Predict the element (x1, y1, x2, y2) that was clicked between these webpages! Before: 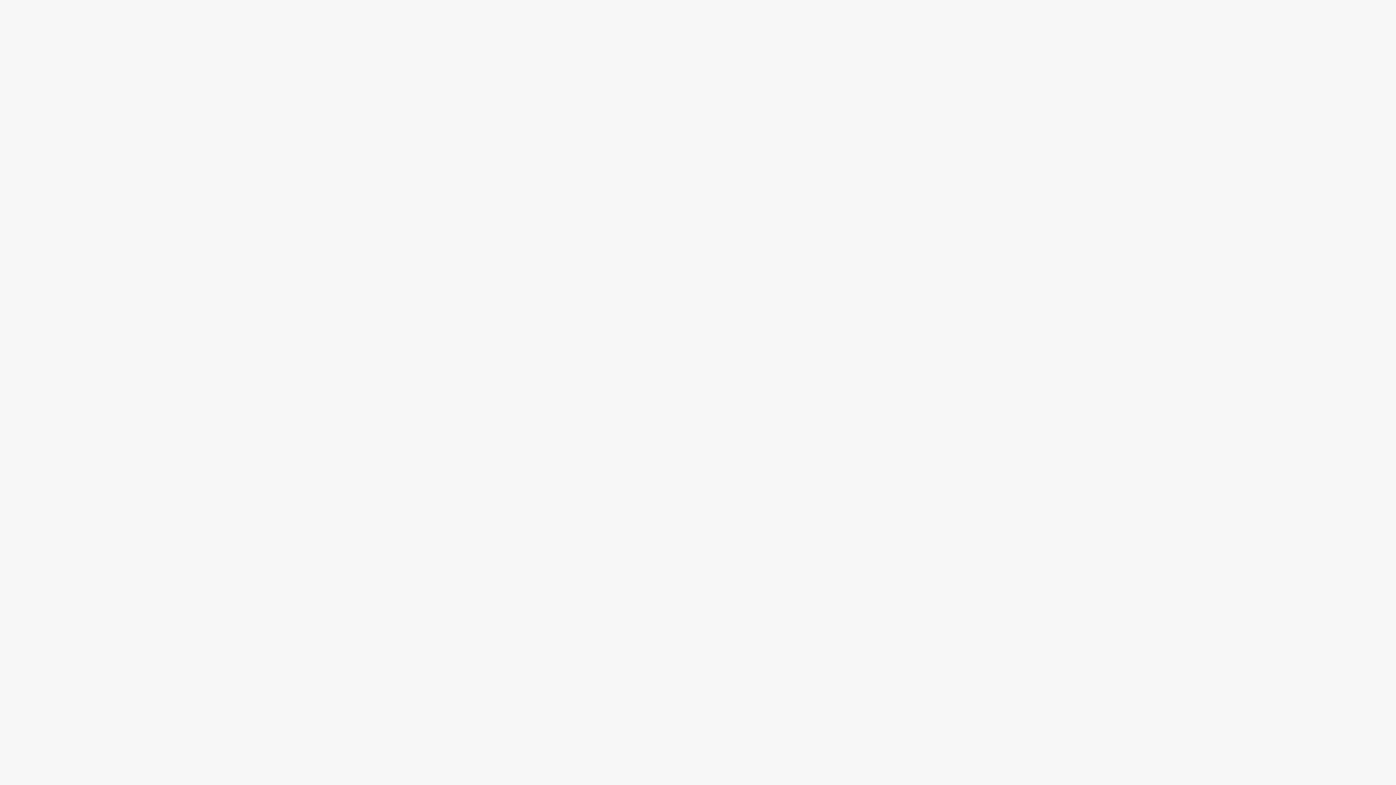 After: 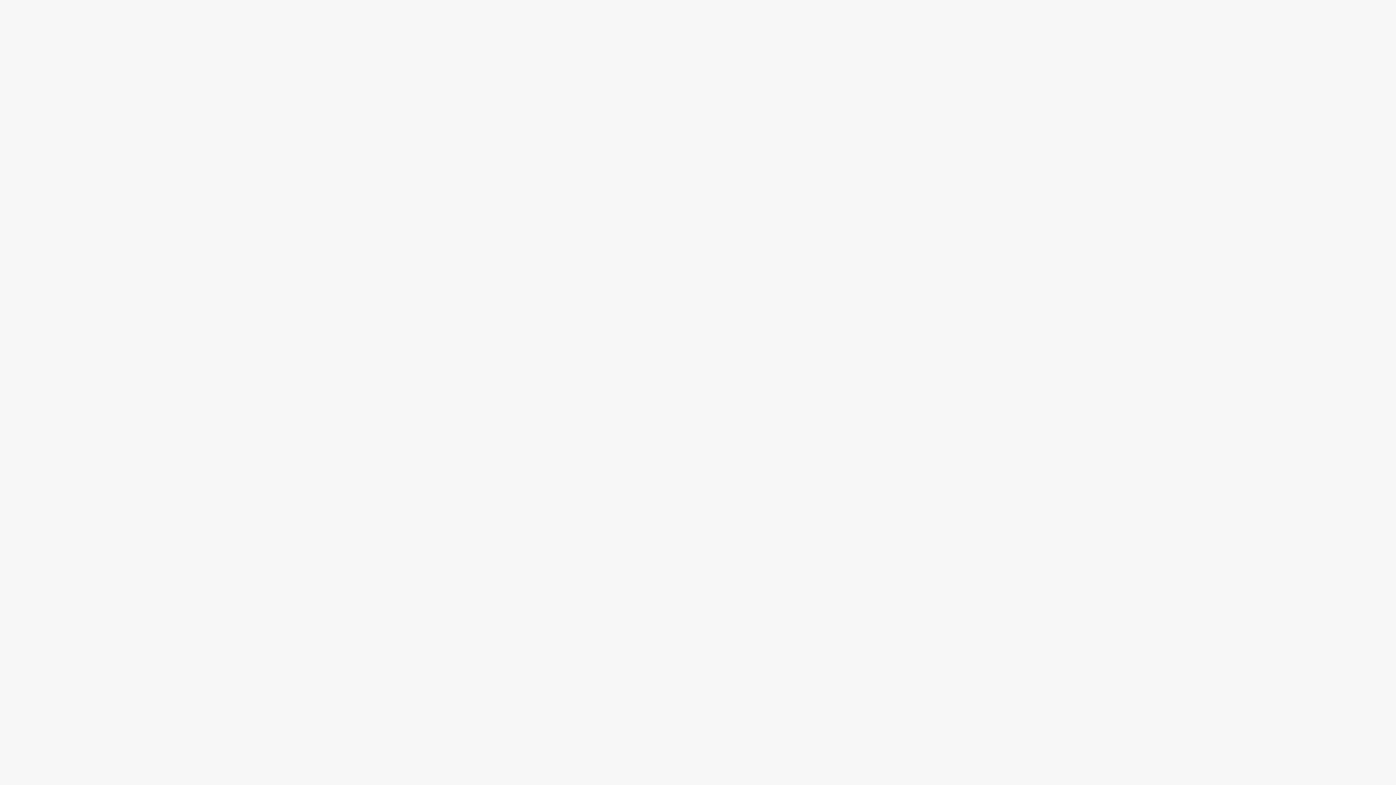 Action: bbox: (924, 475, 934, 486) label: 